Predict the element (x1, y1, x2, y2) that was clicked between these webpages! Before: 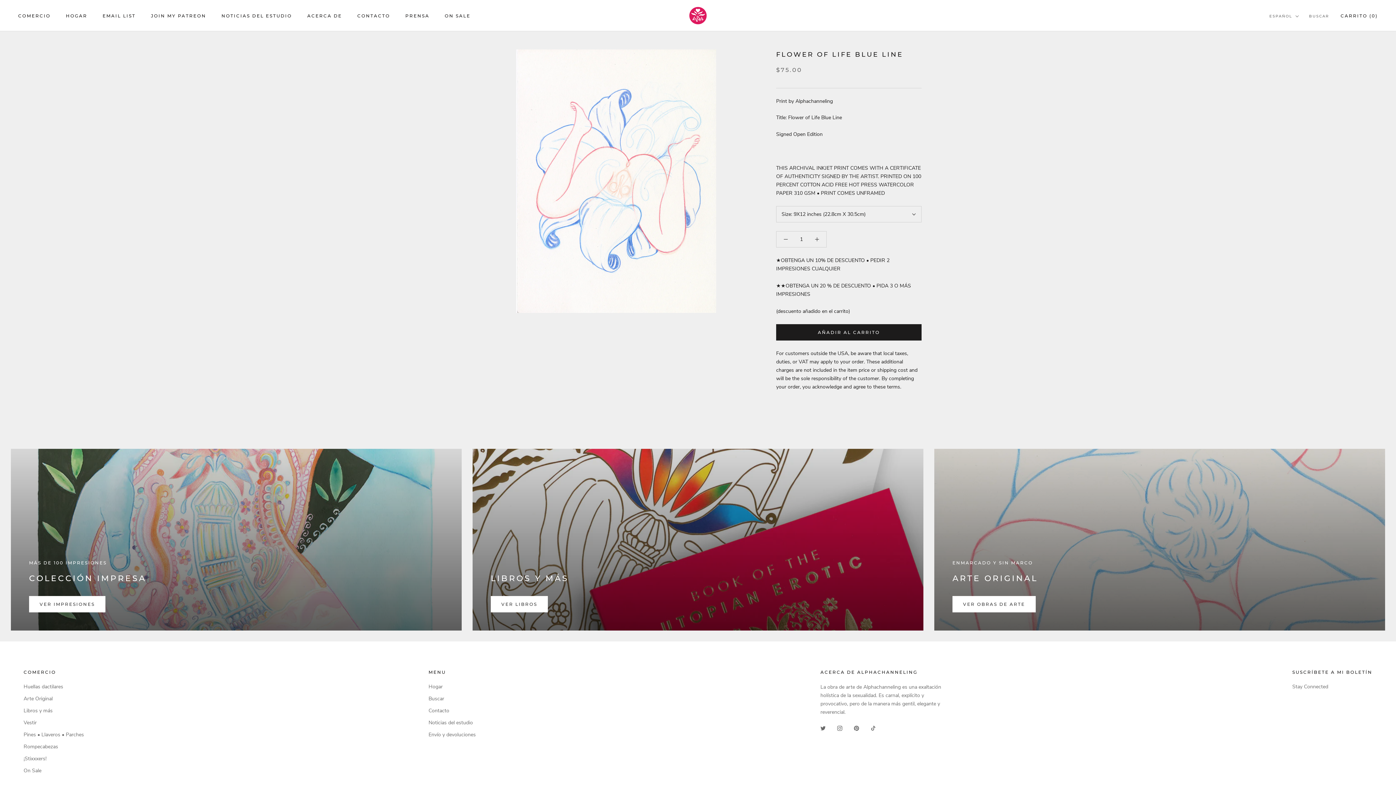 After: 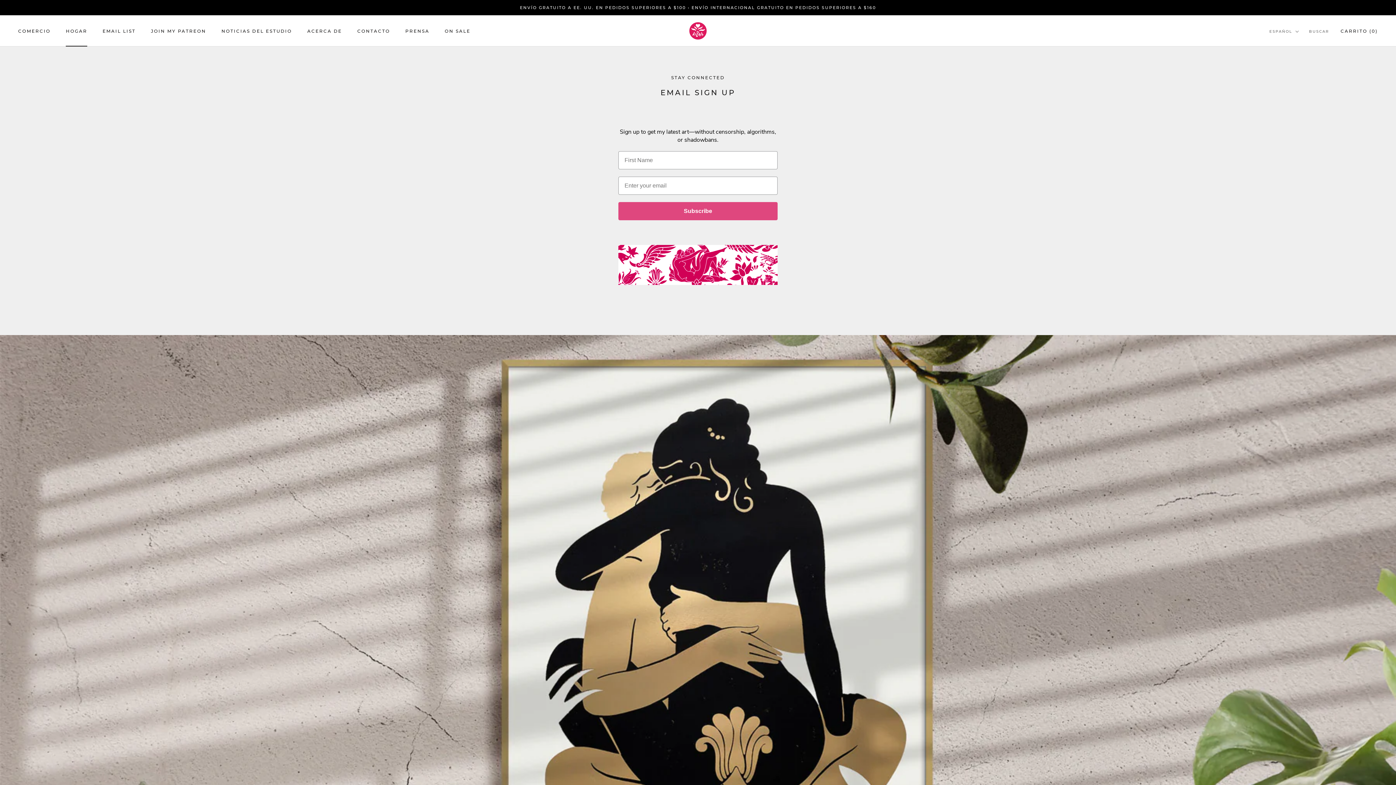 Action: bbox: (65, 12, 87, 18) label: HOGAR
HOGAR